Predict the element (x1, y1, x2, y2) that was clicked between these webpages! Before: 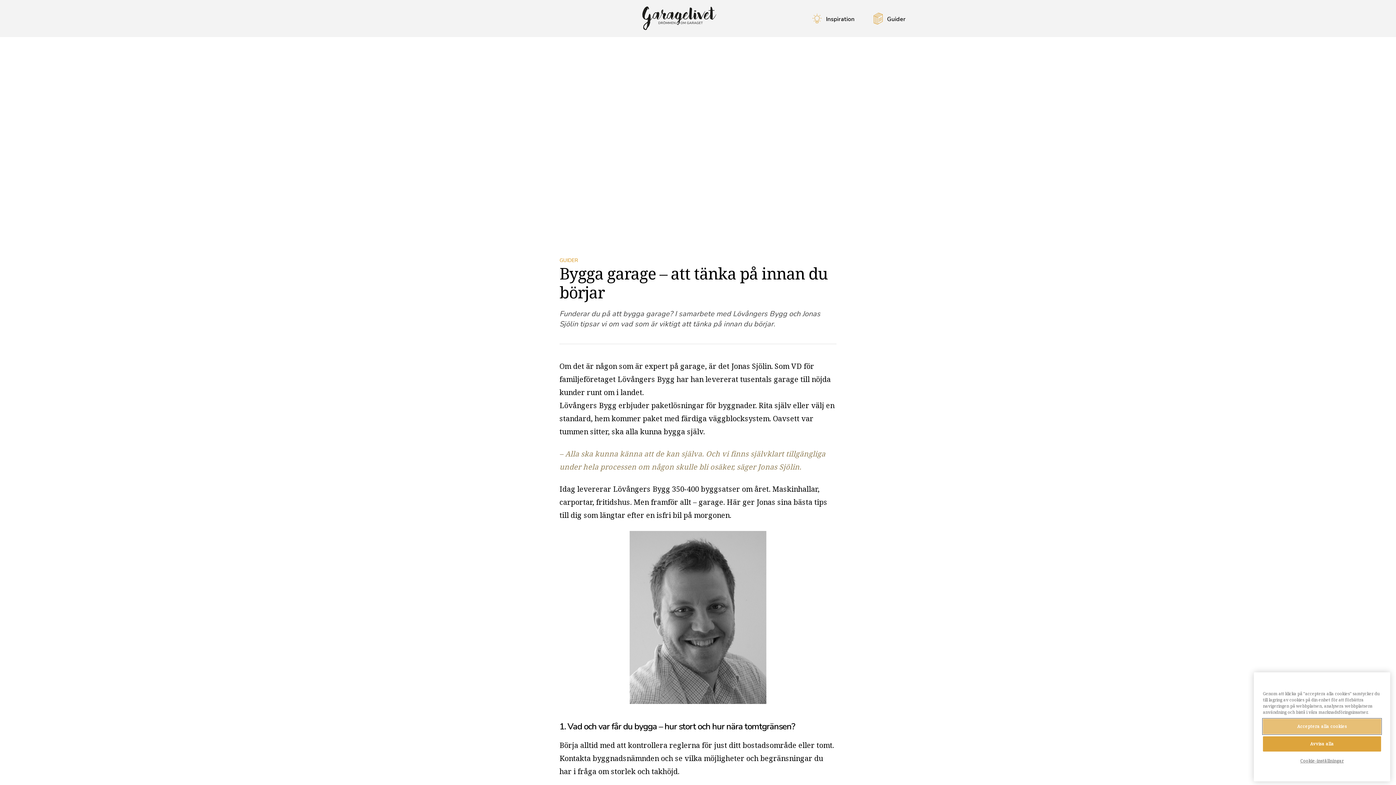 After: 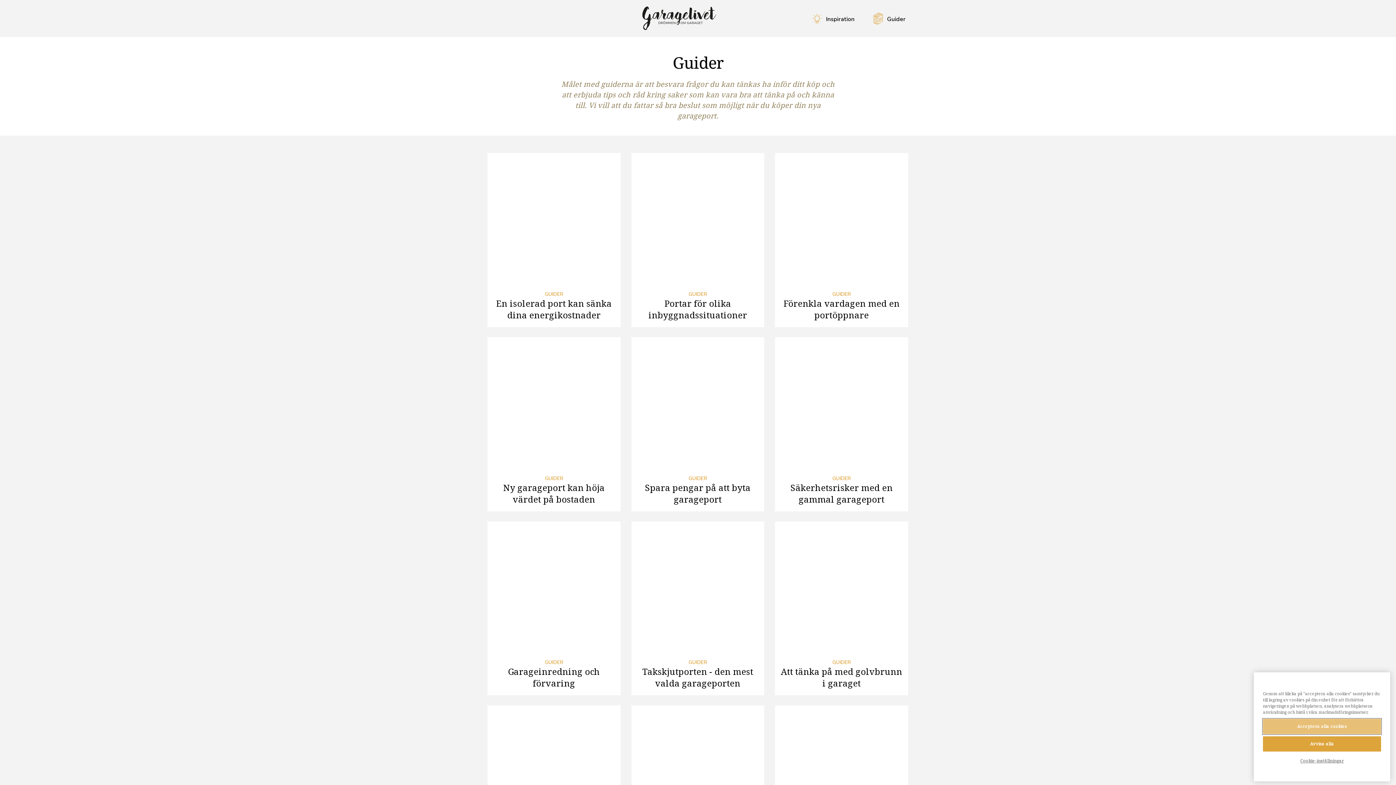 Action: bbox: (871, 15, 905, 23) label:  Guider